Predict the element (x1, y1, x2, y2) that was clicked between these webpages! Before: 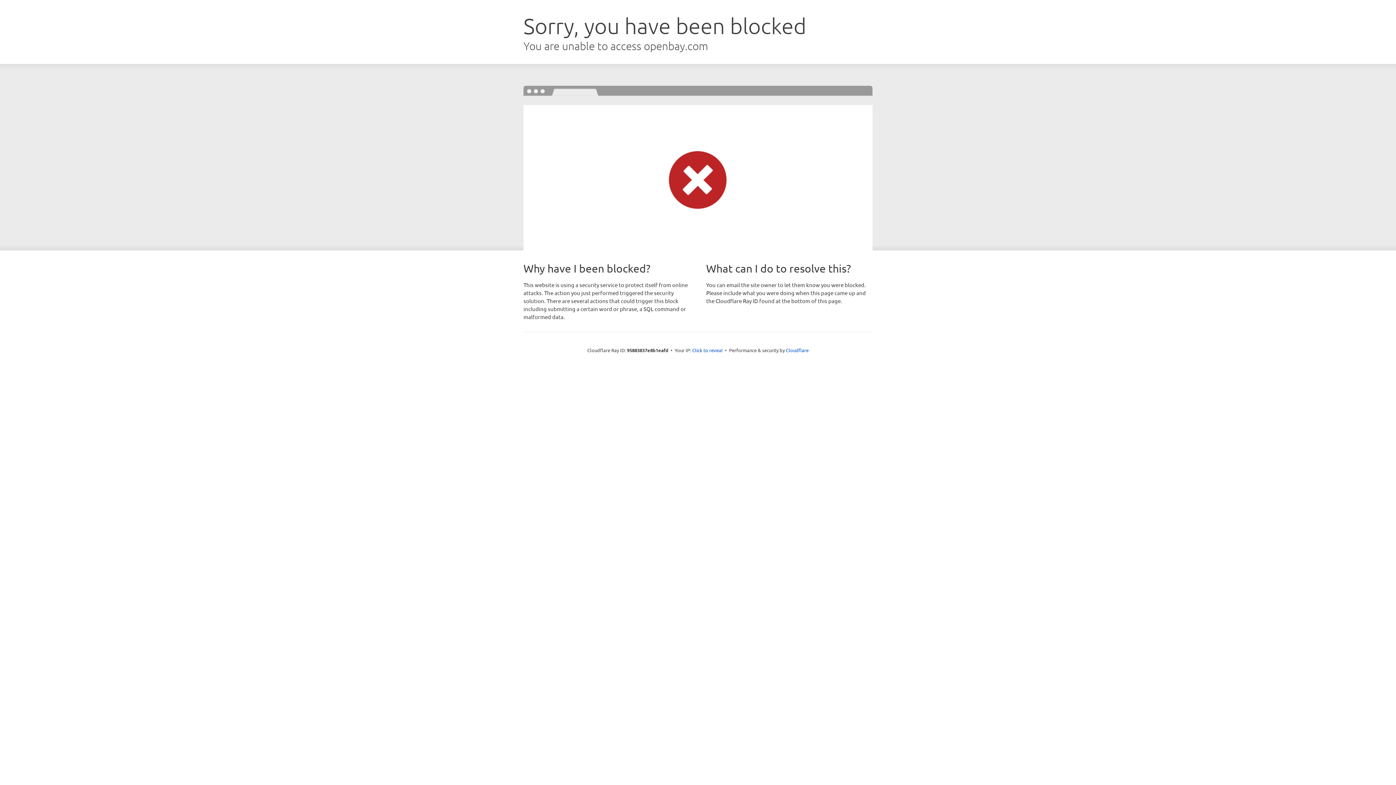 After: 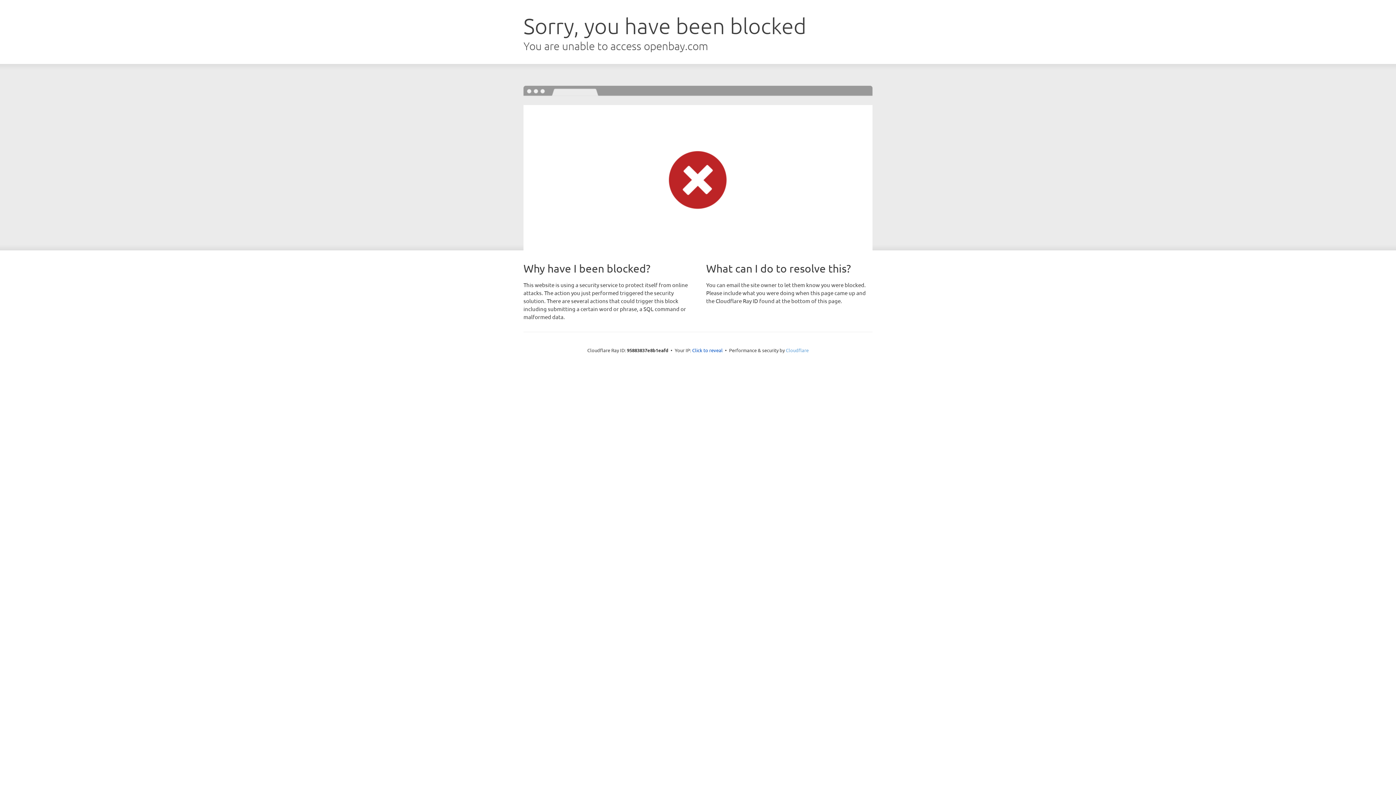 Action: label: Cloudflare bbox: (786, 347, 808, 353)